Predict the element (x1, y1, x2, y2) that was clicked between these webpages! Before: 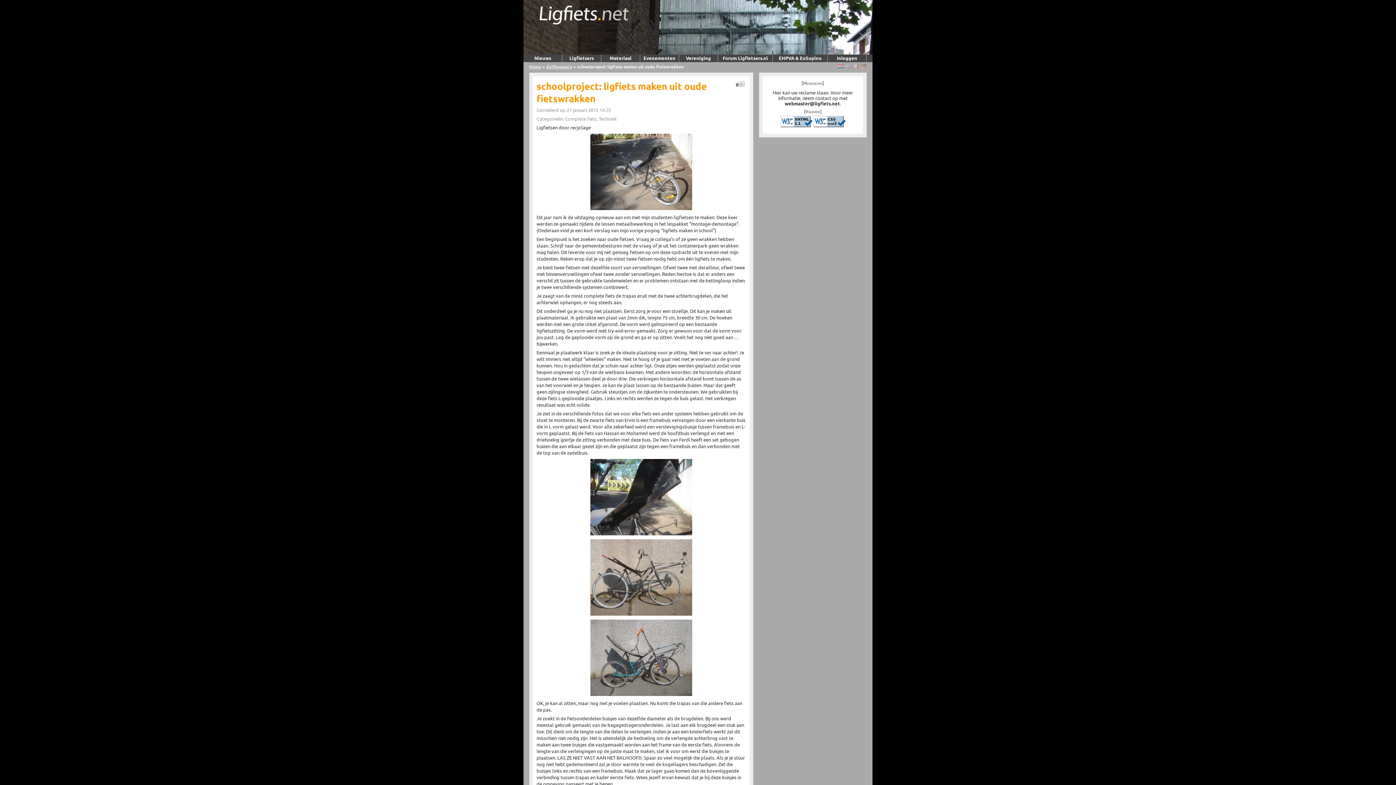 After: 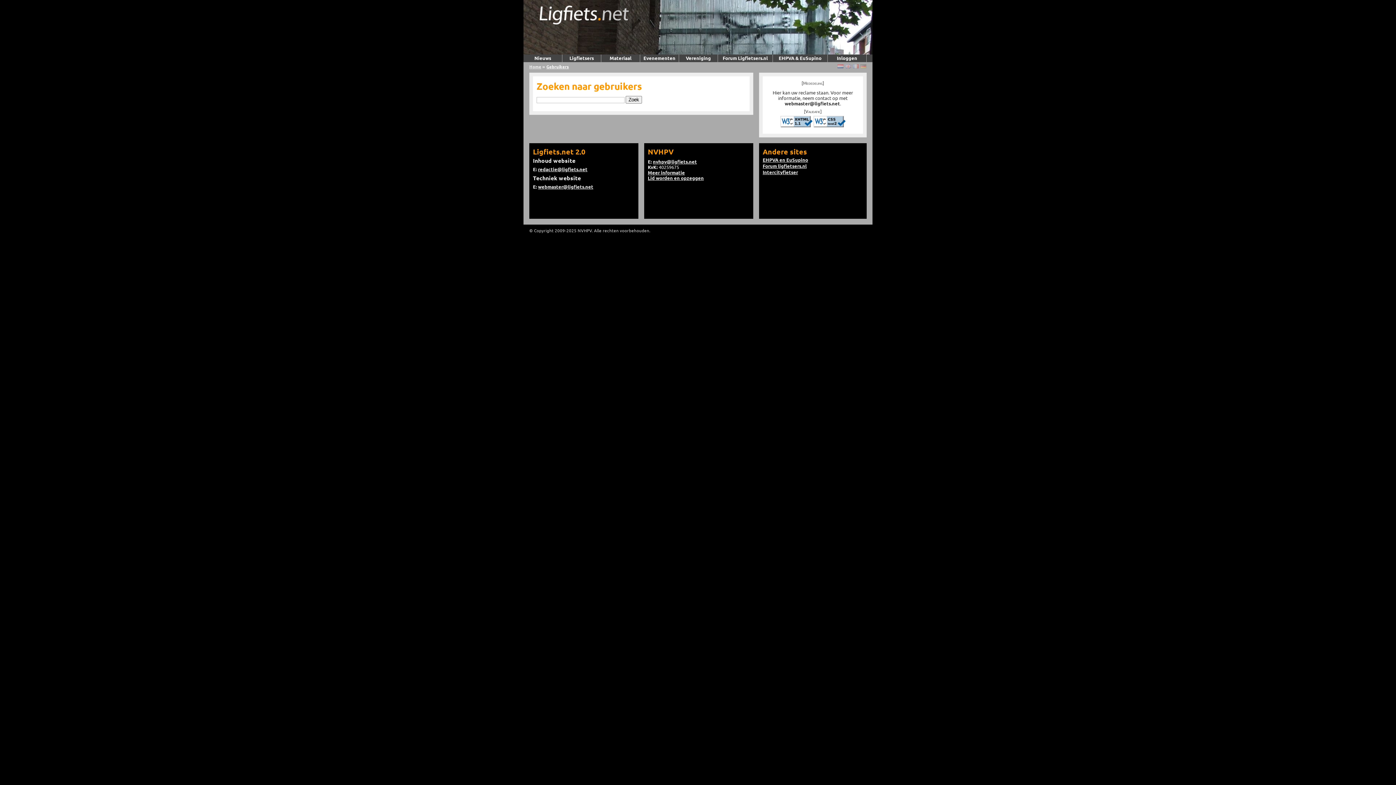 Action: bbox: (562, 54, 601, 62) label: Ligfietsers